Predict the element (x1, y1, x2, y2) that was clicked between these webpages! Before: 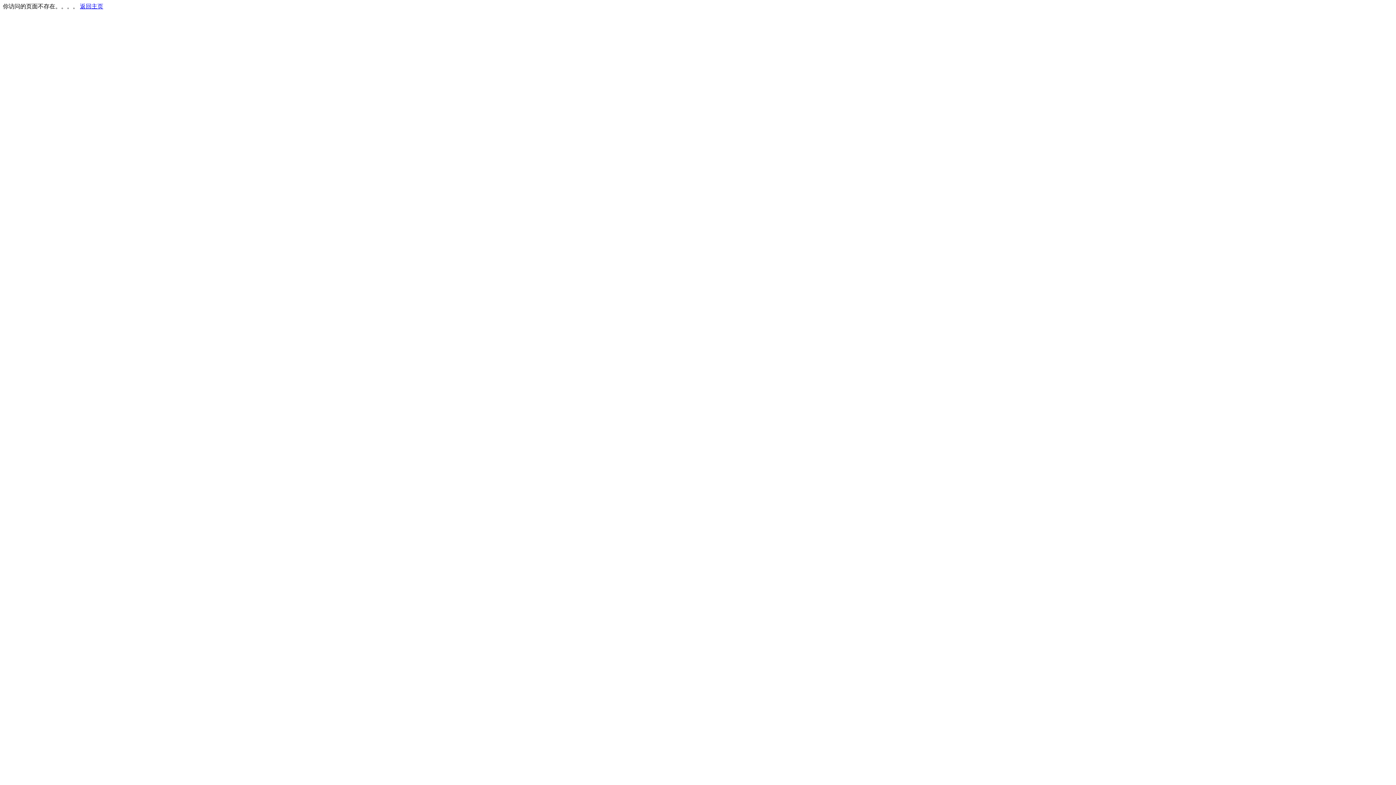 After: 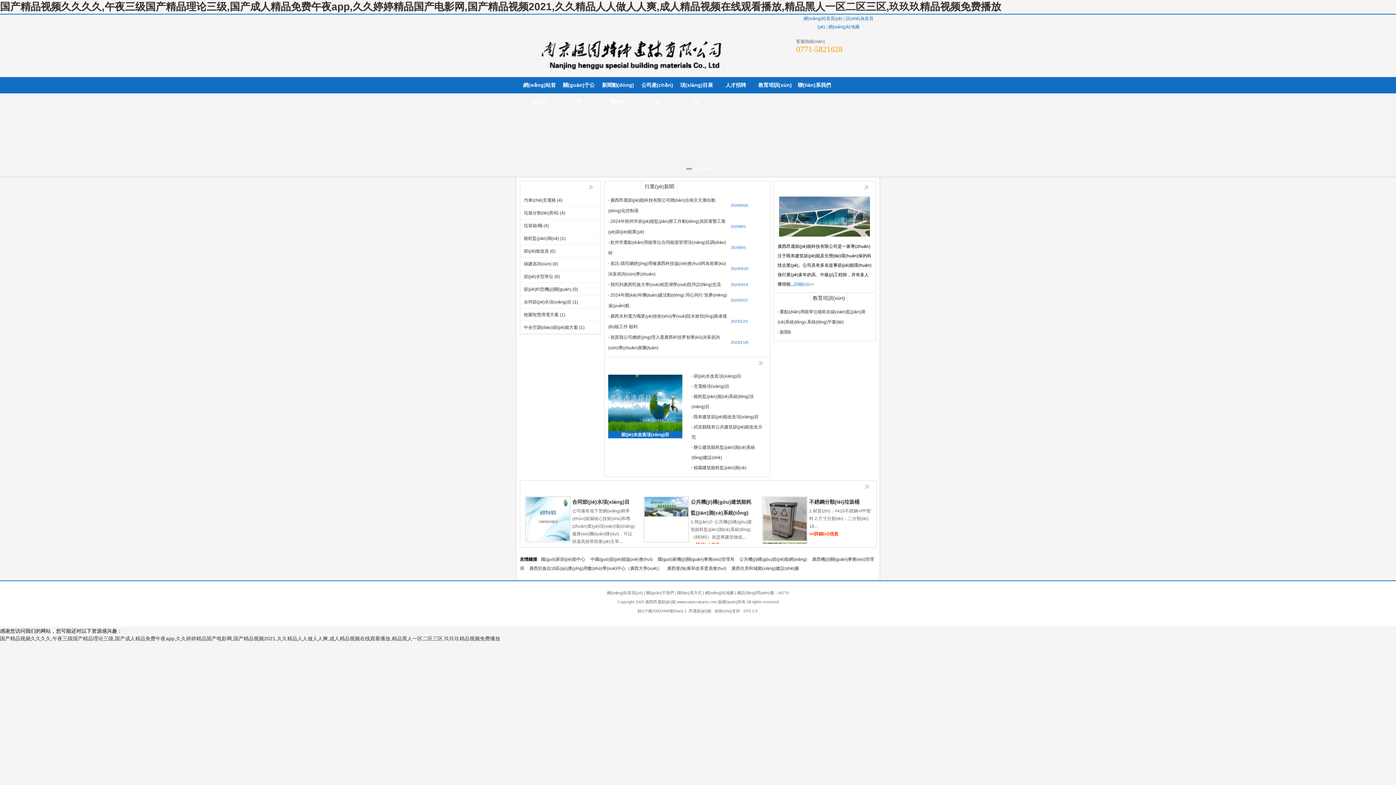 Action: bbox: (80, 3, 103, 9) label: 返回主页